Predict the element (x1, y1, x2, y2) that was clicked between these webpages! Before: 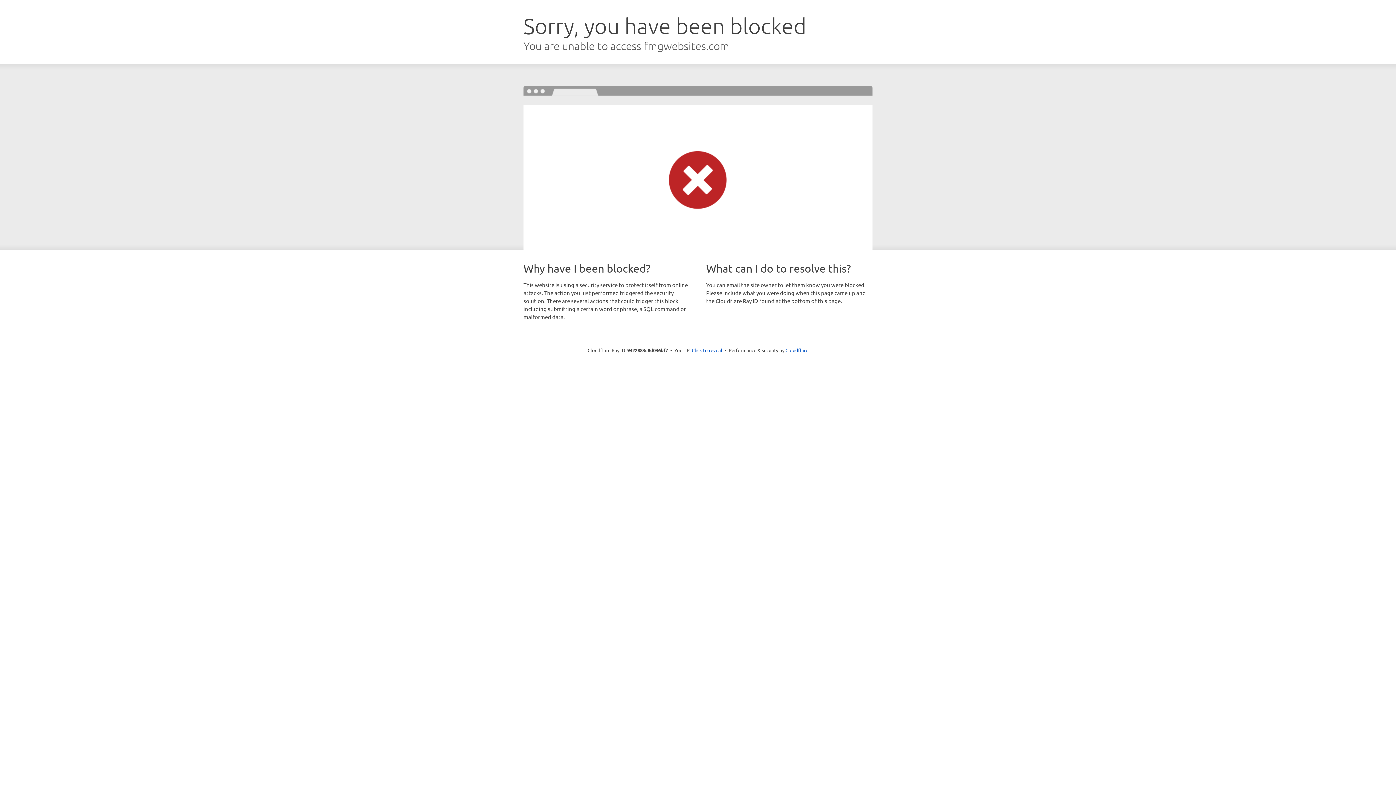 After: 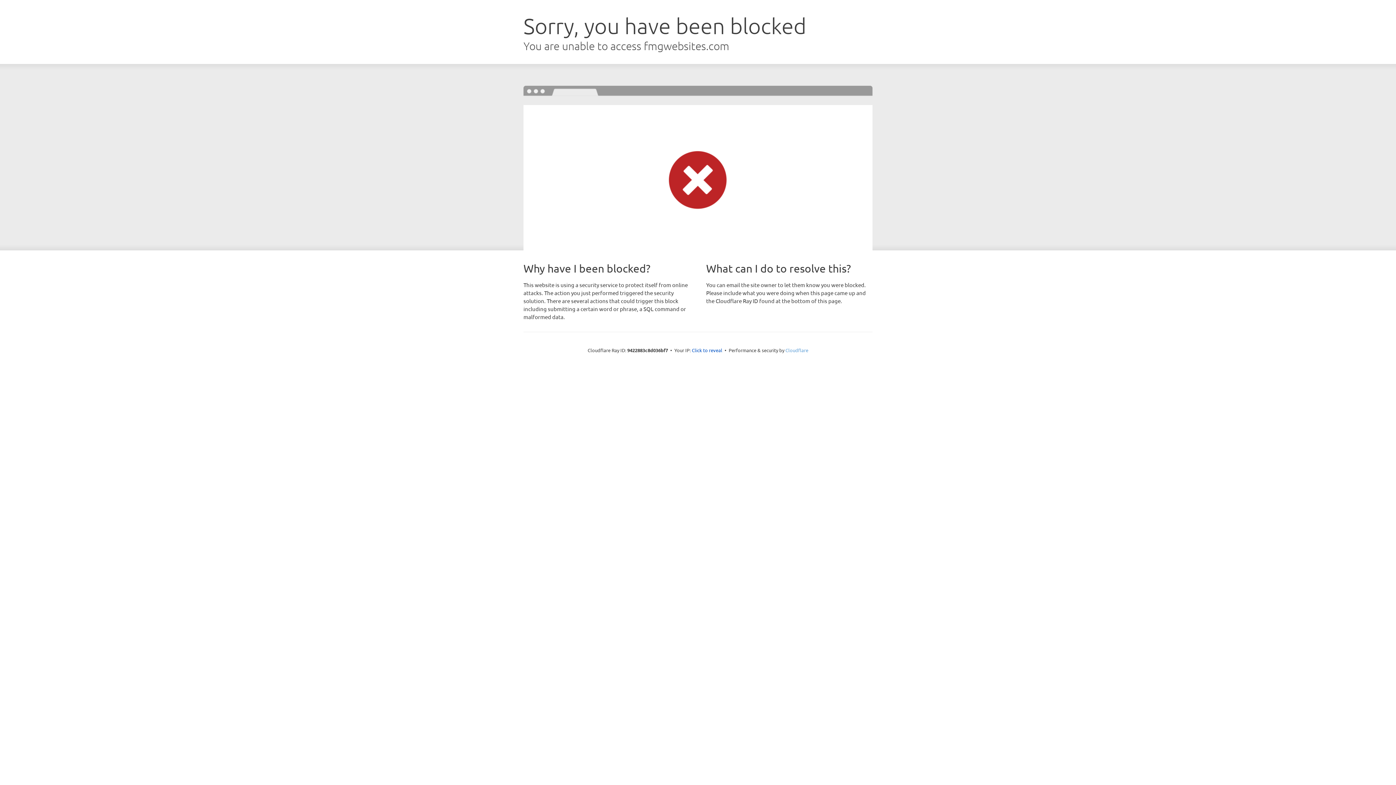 Action: label: Cloudflare bbox: (785, 347, 808, 353)